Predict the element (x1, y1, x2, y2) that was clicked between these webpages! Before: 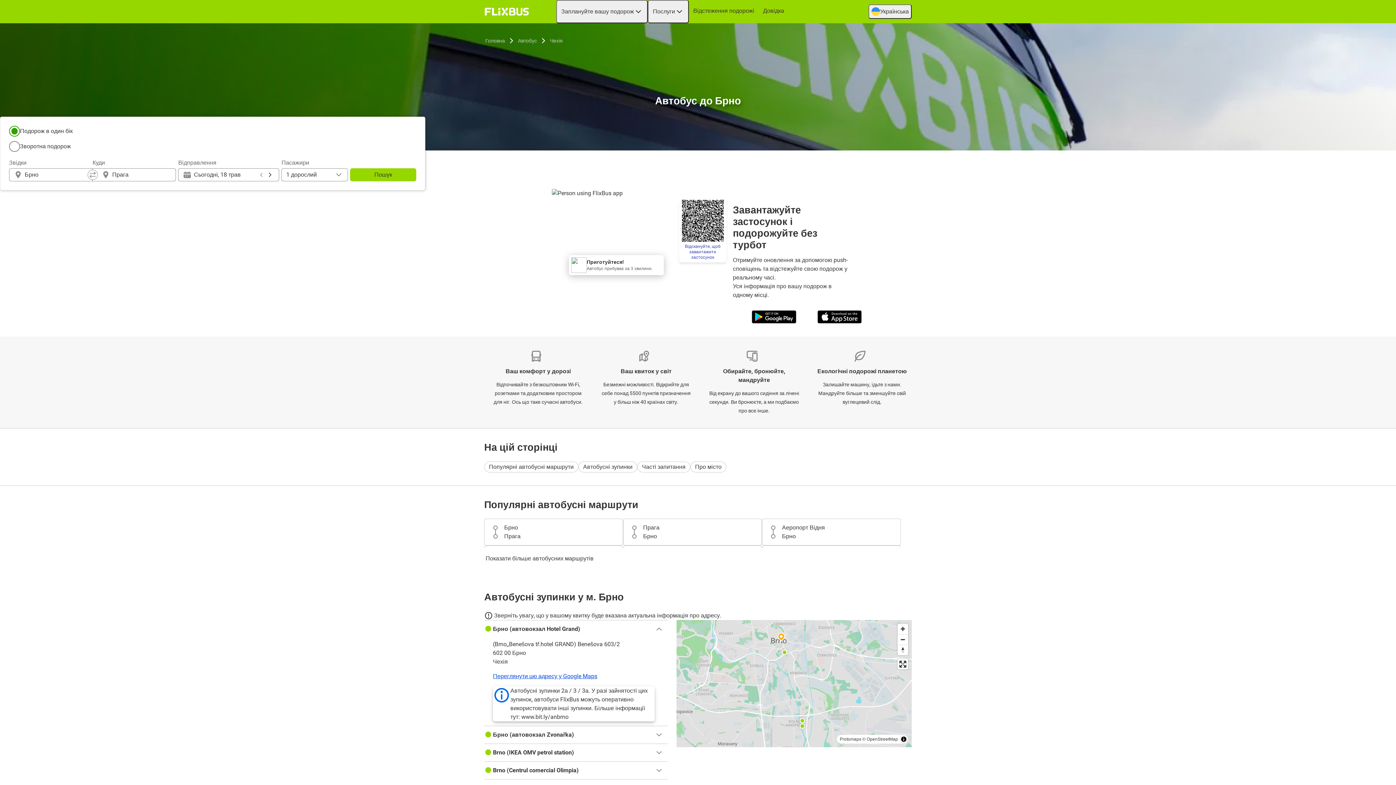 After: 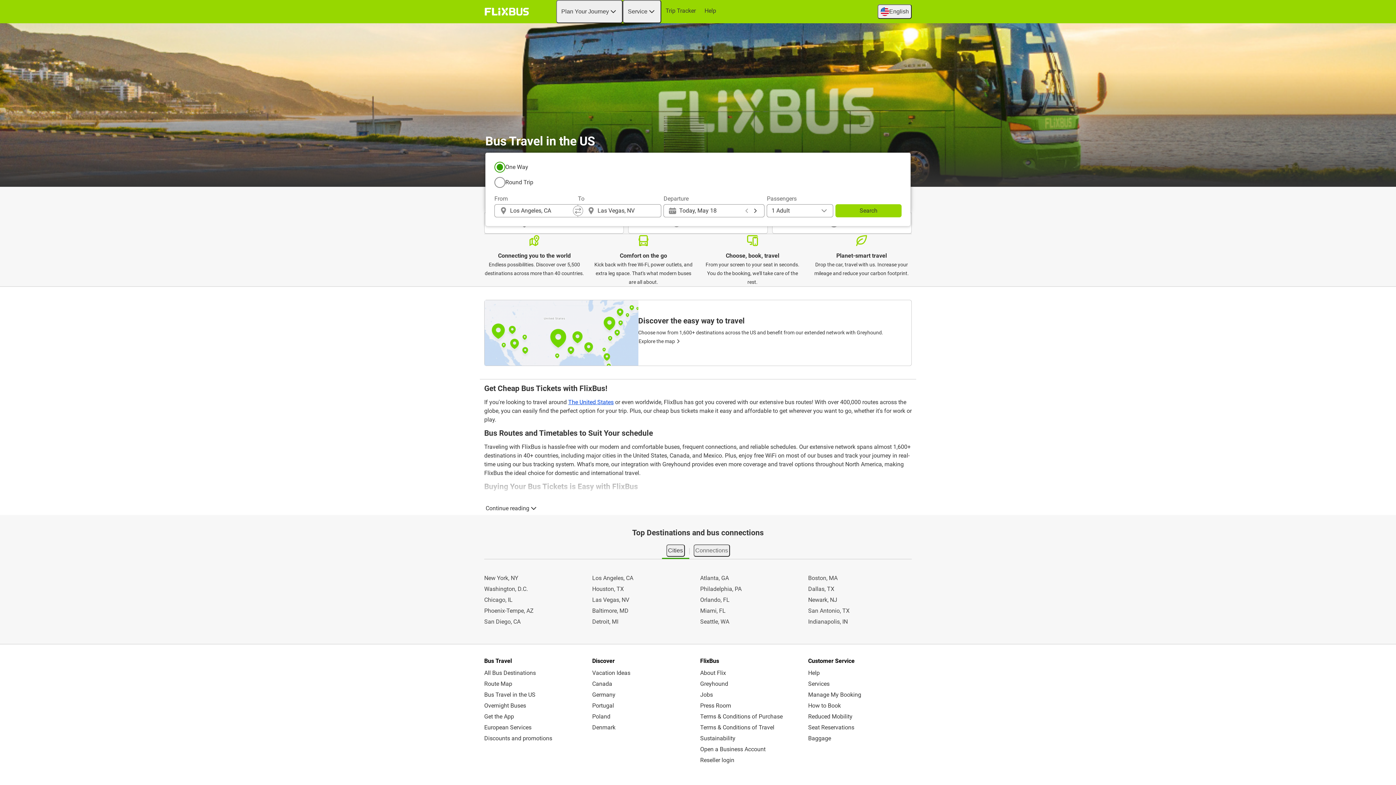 Action: label: flixbus home graphic logo link bbox: (482, 5, 531, 18)